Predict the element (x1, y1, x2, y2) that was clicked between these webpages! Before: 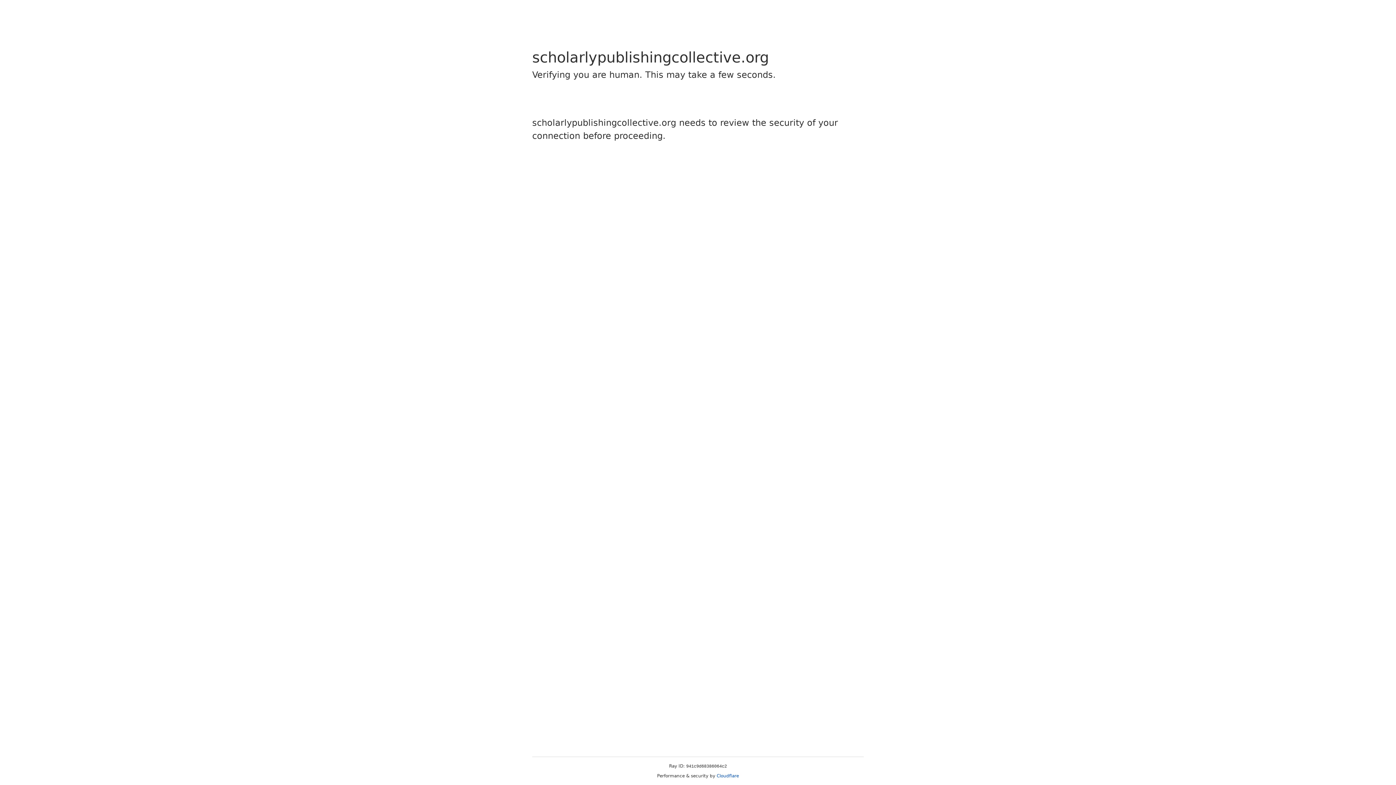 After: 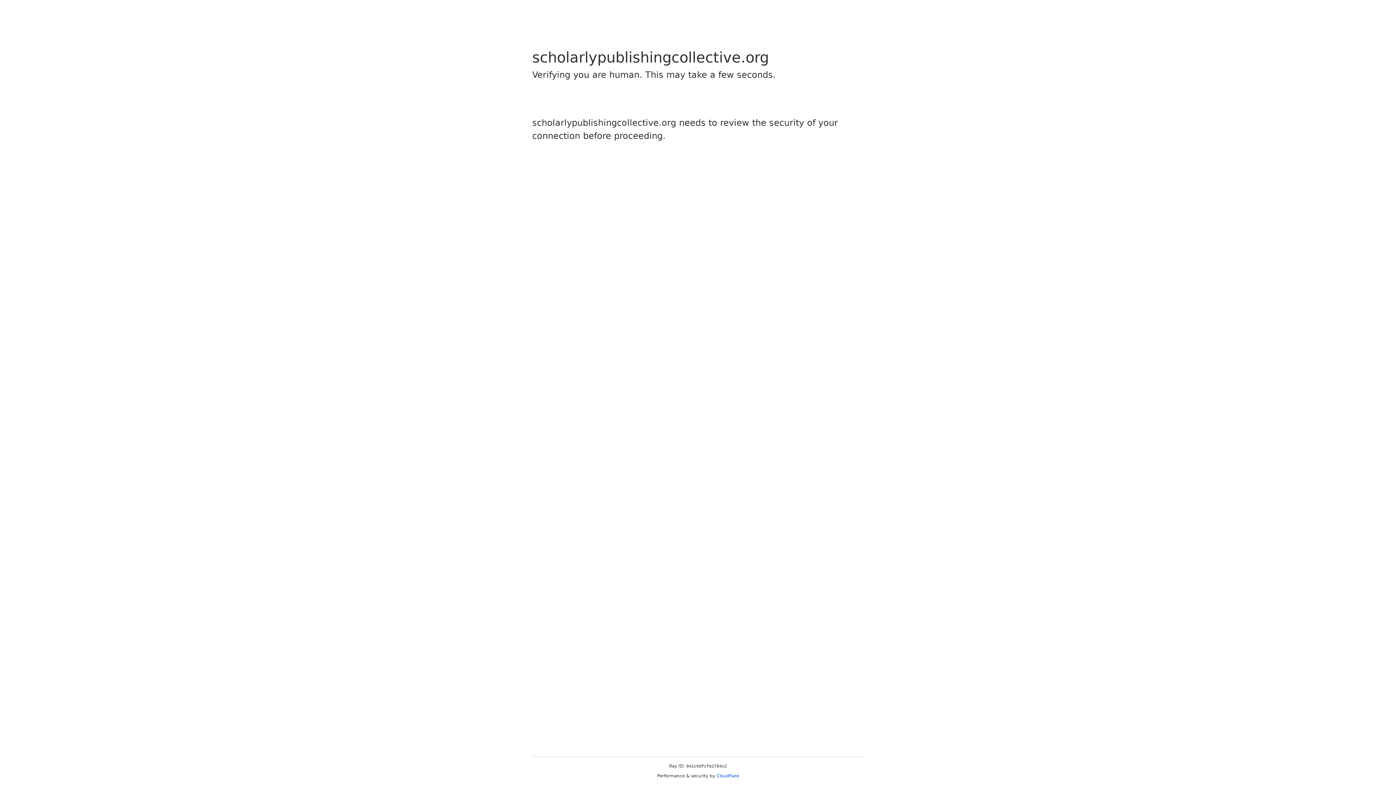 Action: bbox: (716, 773, 739, 778) label: Cloudflare